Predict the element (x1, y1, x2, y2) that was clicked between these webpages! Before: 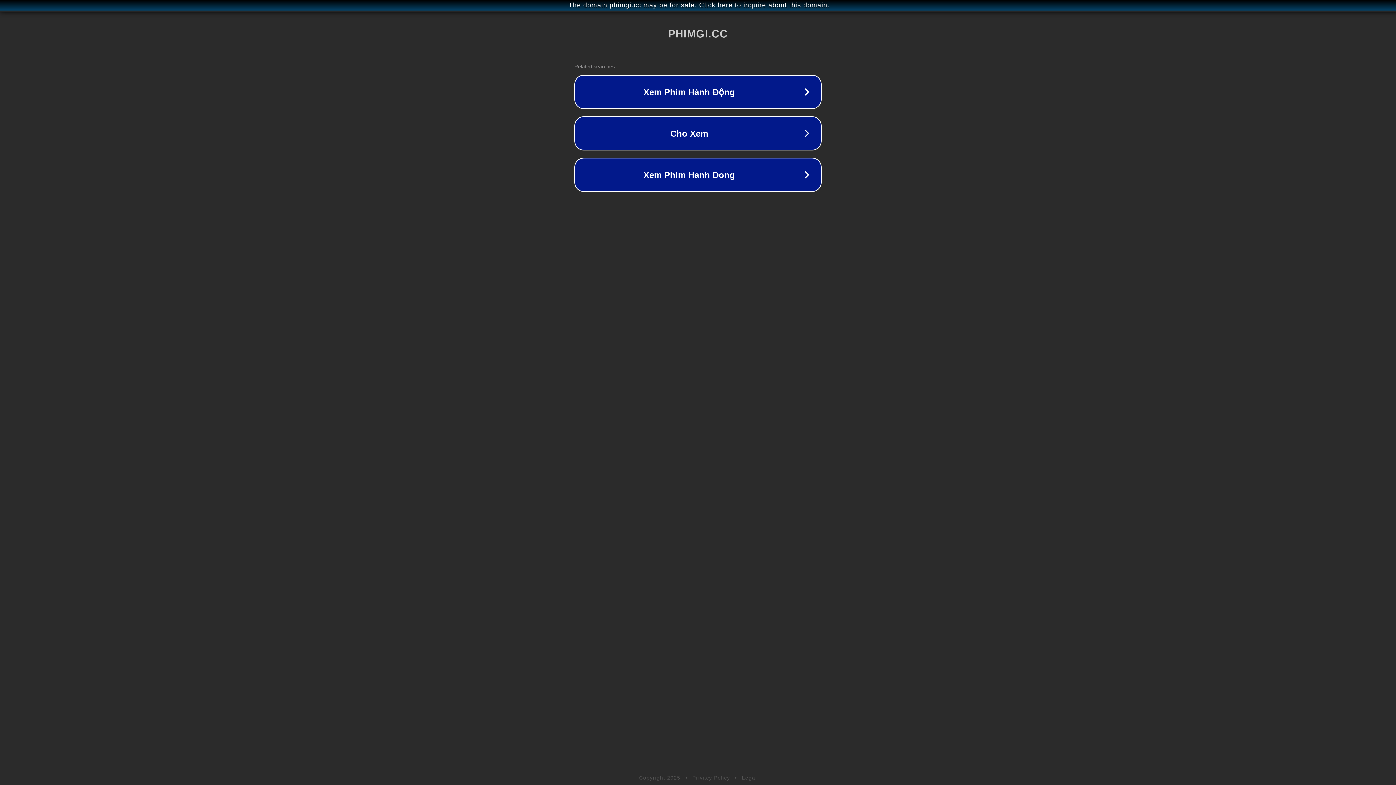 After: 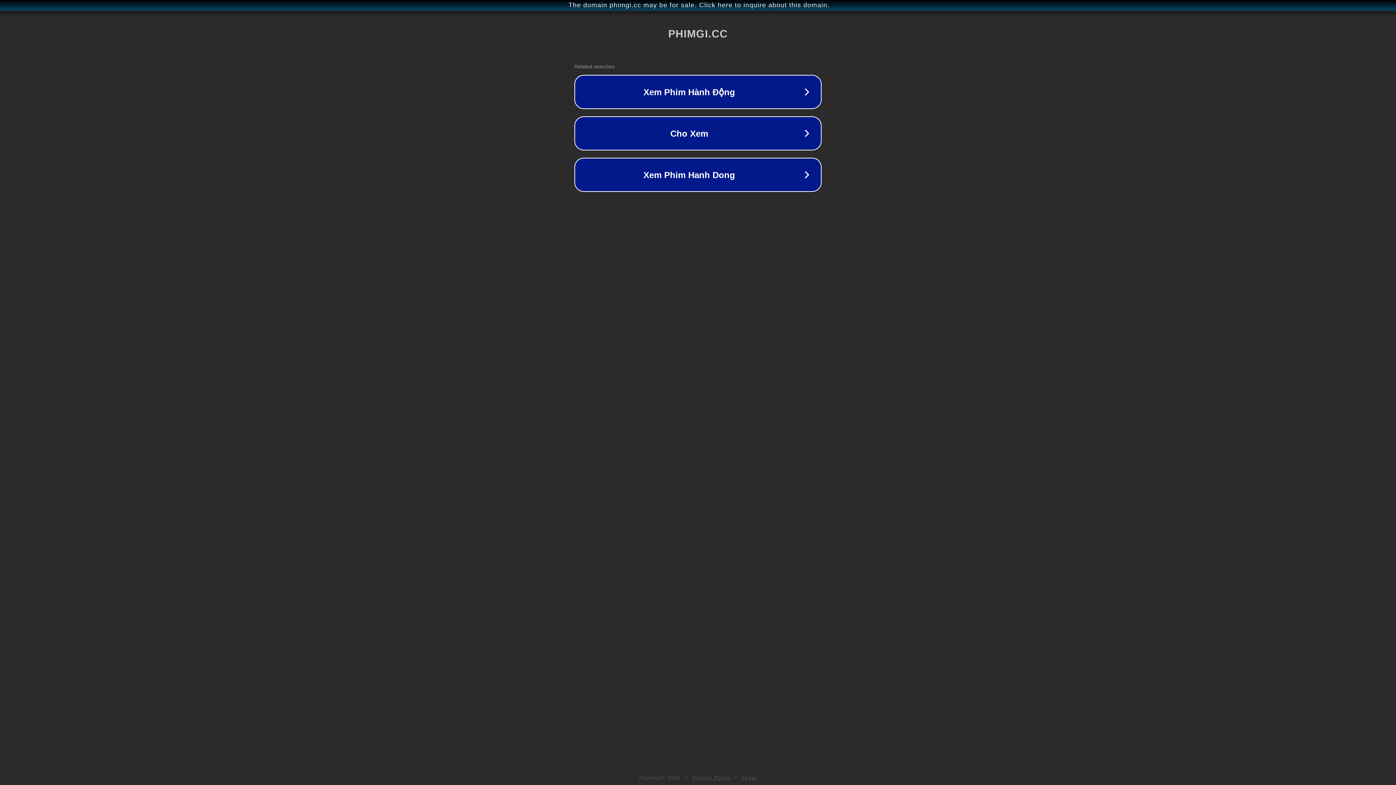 Action: bbox: (742, 775, 757, 781) label: Legal